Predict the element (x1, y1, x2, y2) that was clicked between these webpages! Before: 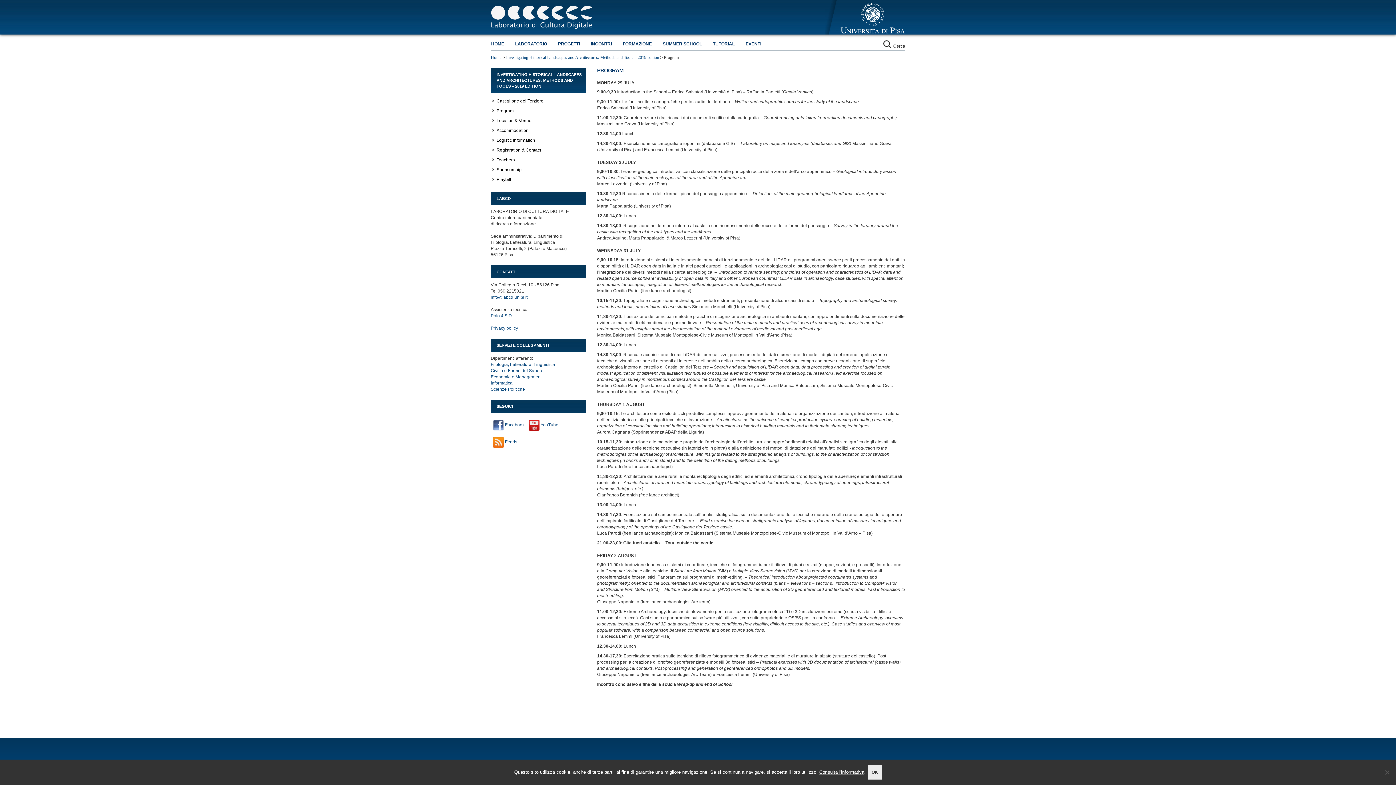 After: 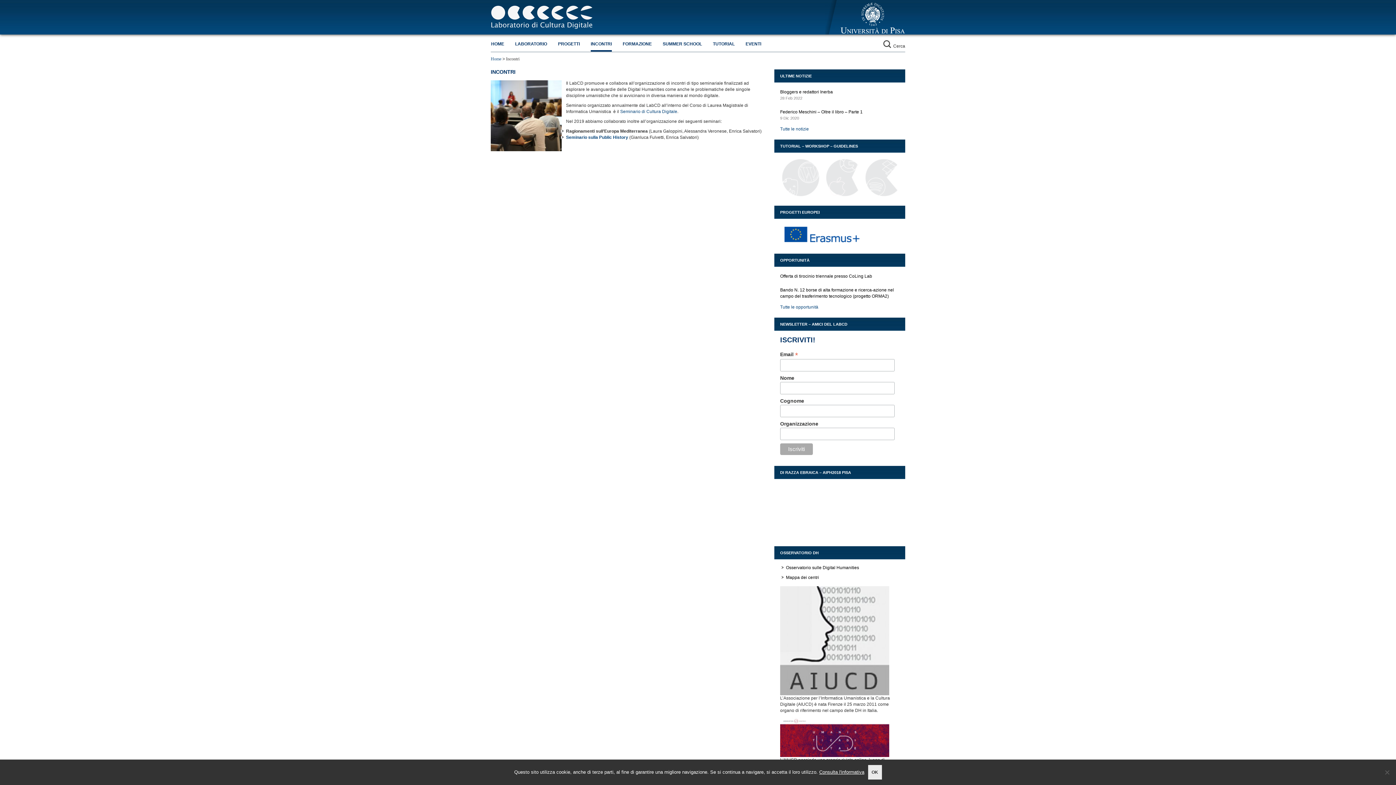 Action: bbox: (590, 40, 612, 50) label: INCONTRI